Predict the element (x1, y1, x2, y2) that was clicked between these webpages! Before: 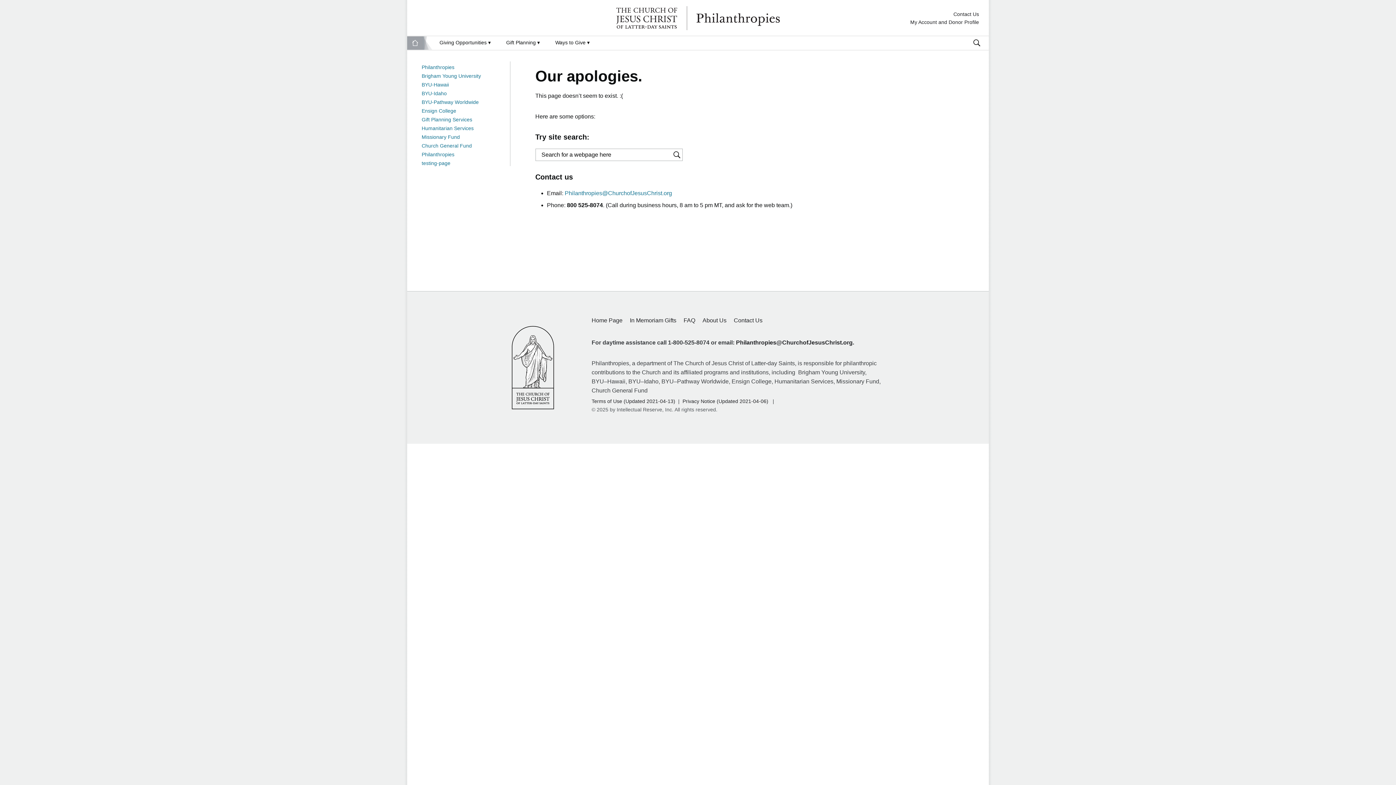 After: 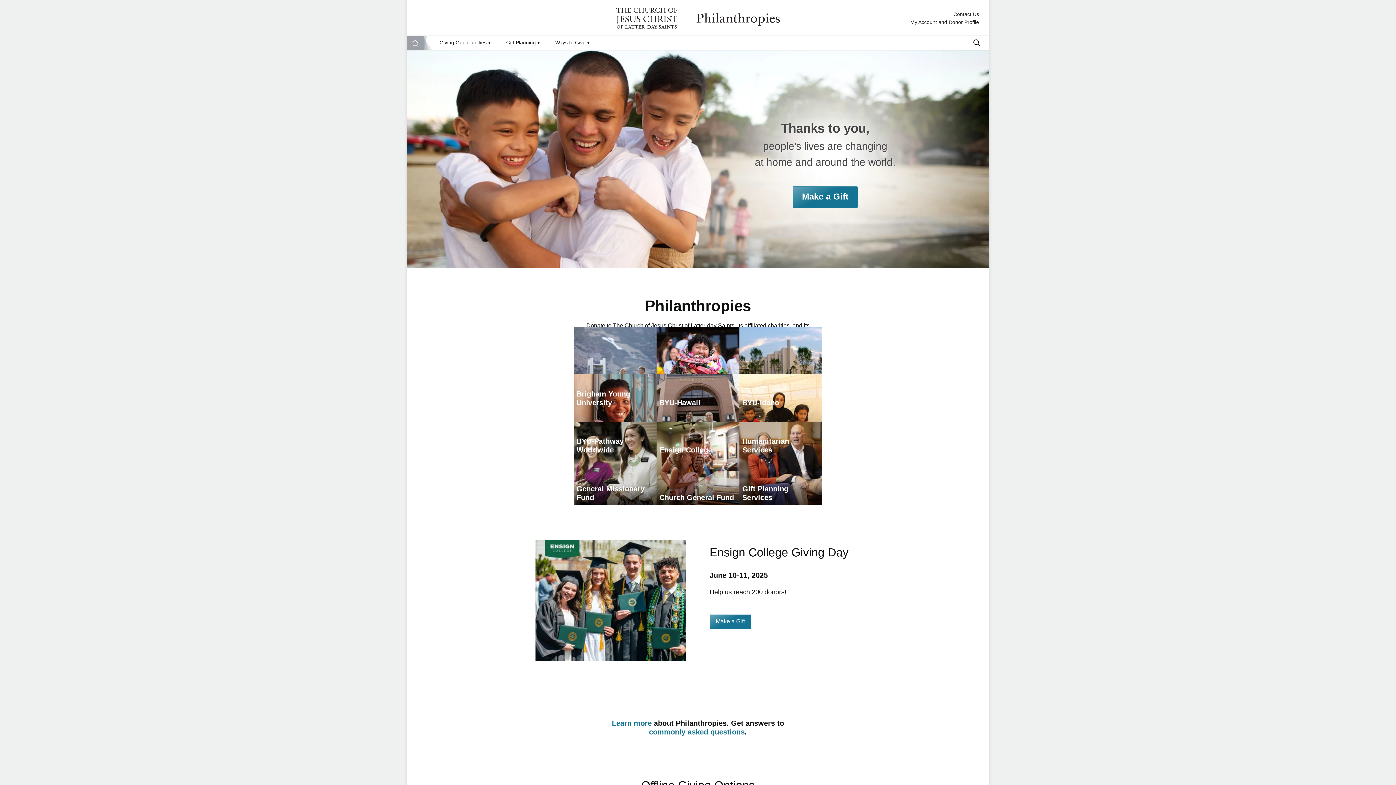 Action: label: Home Page bbox: (591, 316, 622, 325)